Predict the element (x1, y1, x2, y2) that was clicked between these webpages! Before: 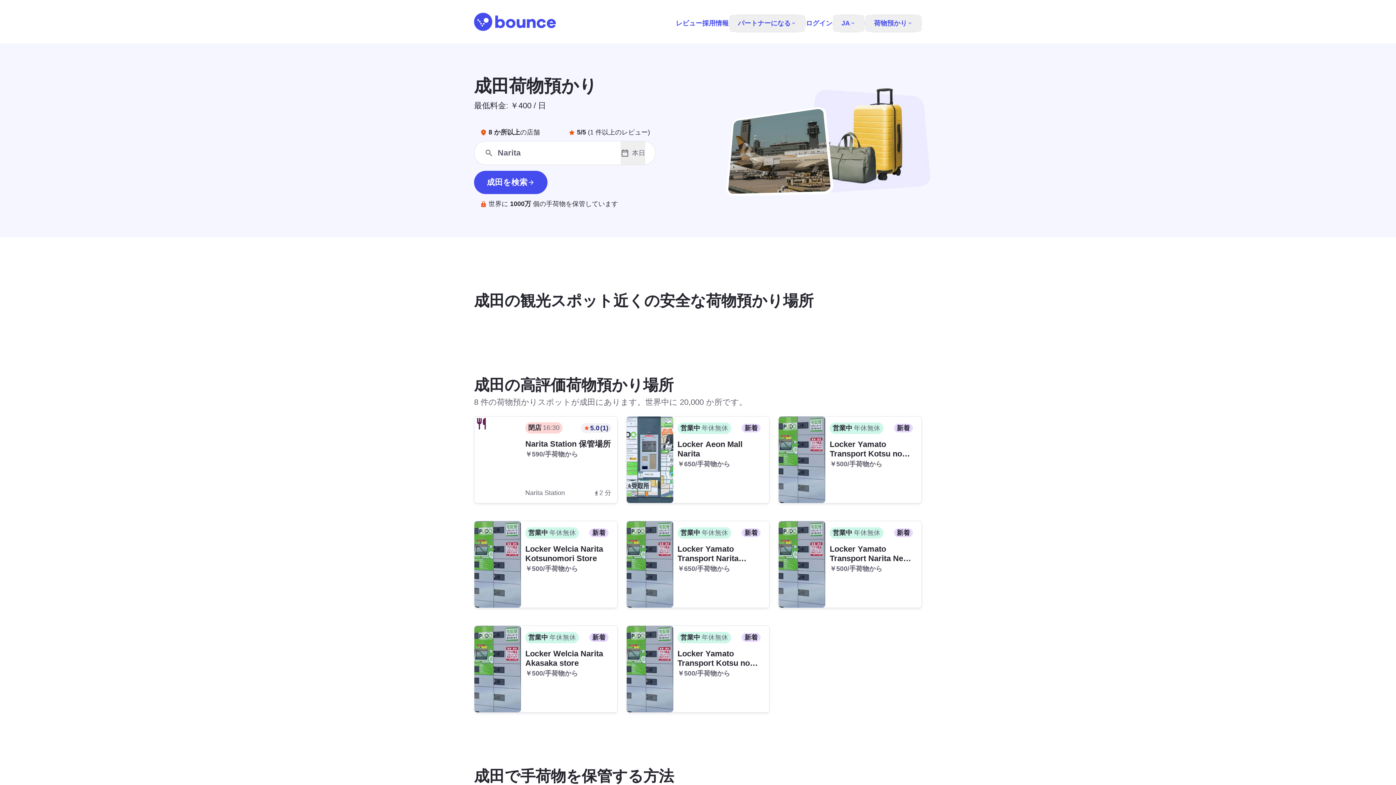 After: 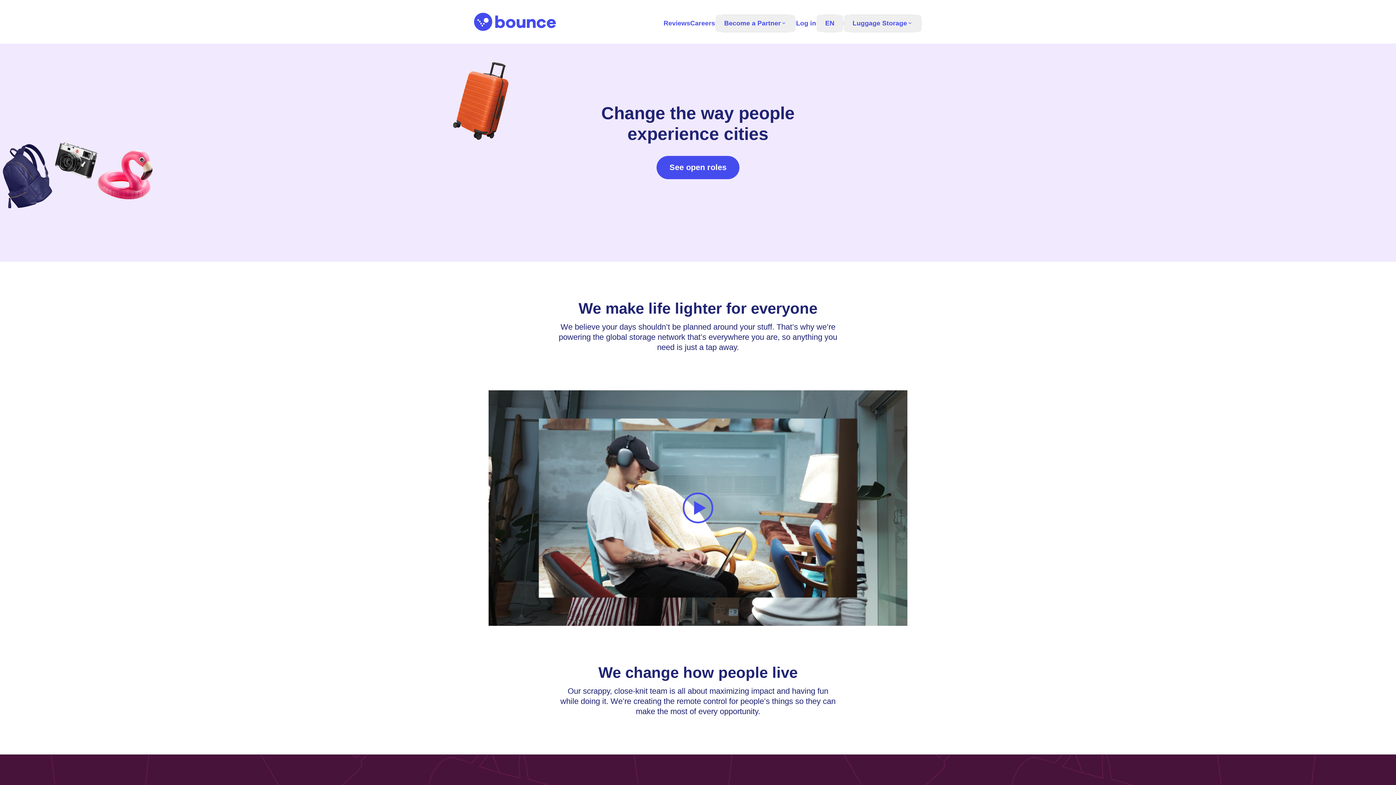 Action: label: 採用情報 bbox: (702, 19, 728, 27)